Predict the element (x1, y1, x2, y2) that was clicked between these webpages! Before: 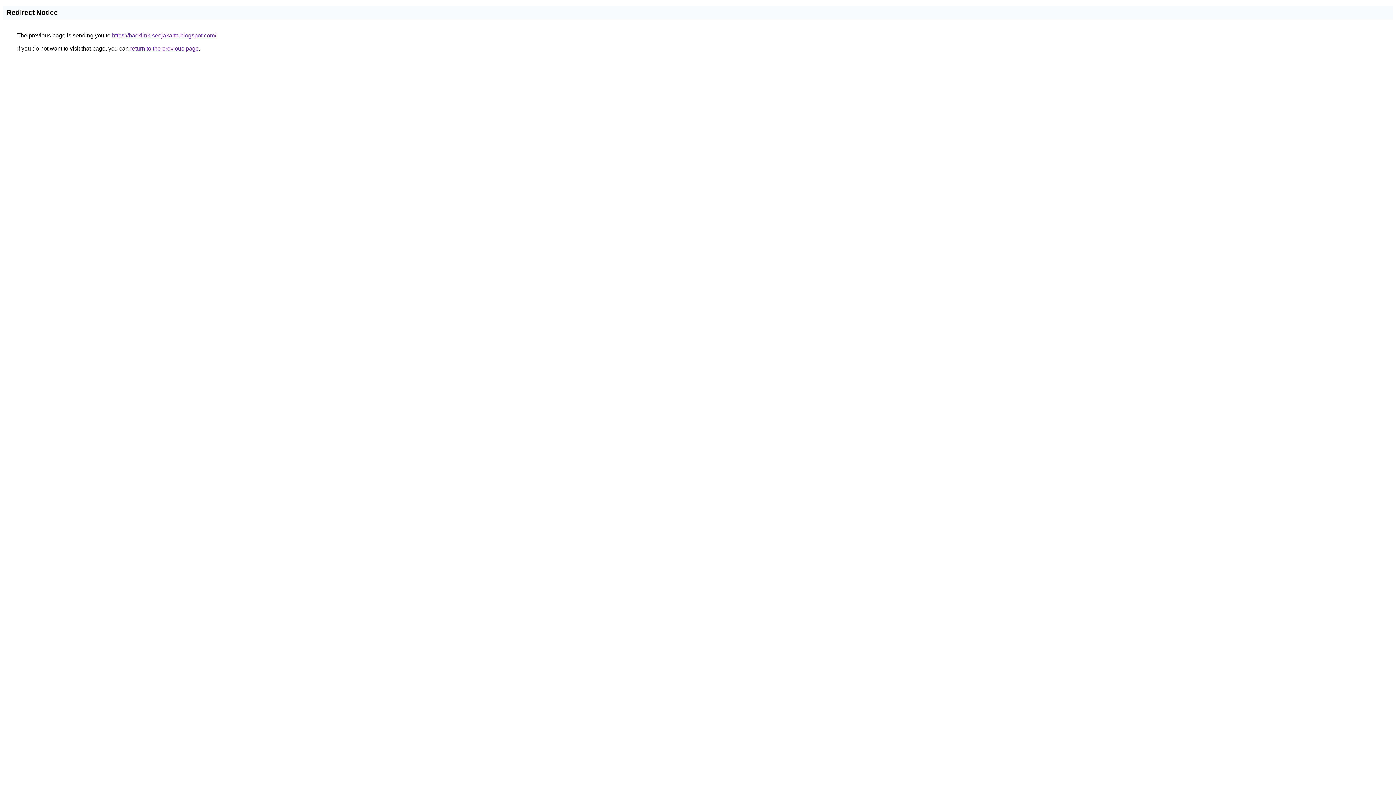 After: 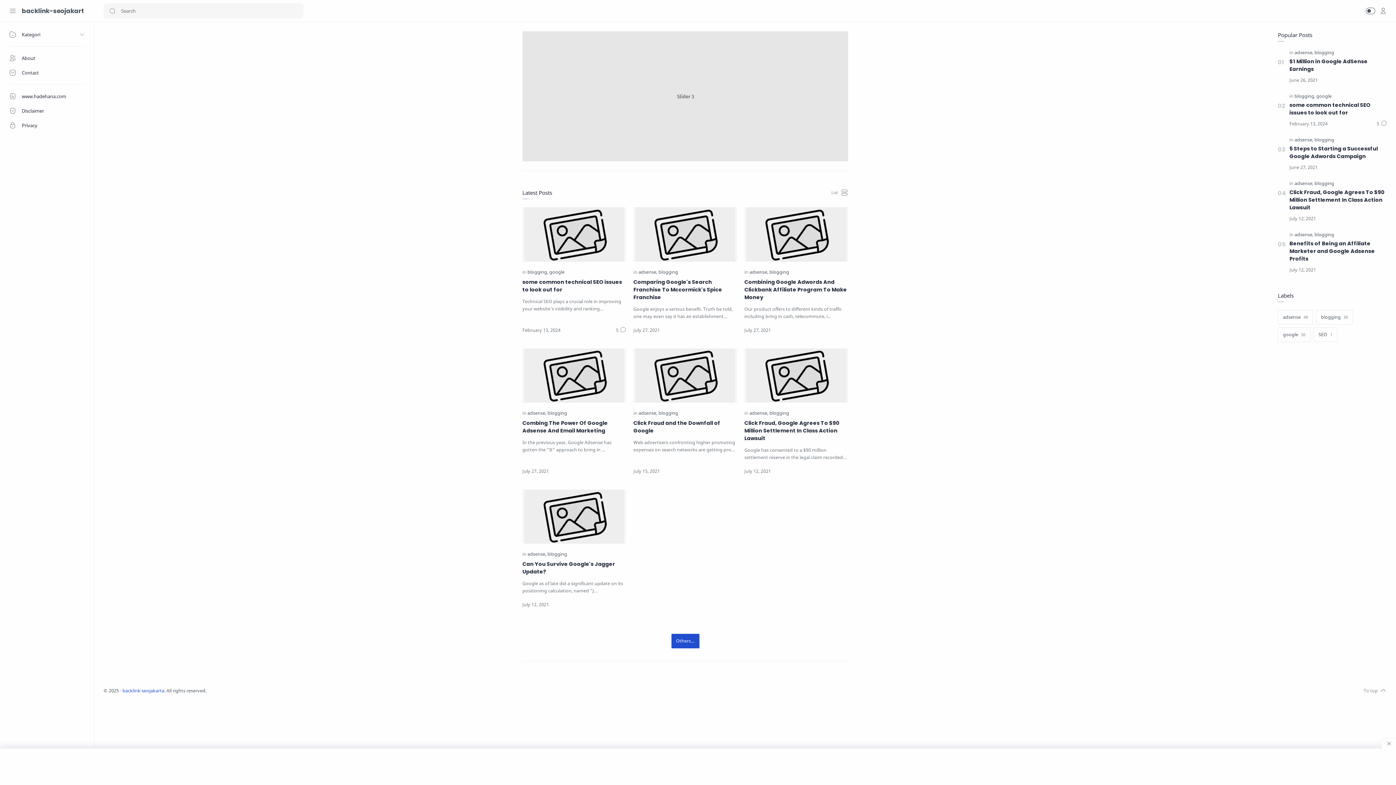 Action: label: https://backlink-seojakarta.blogspot.com/ bbox: (112, 32, 216, 38)